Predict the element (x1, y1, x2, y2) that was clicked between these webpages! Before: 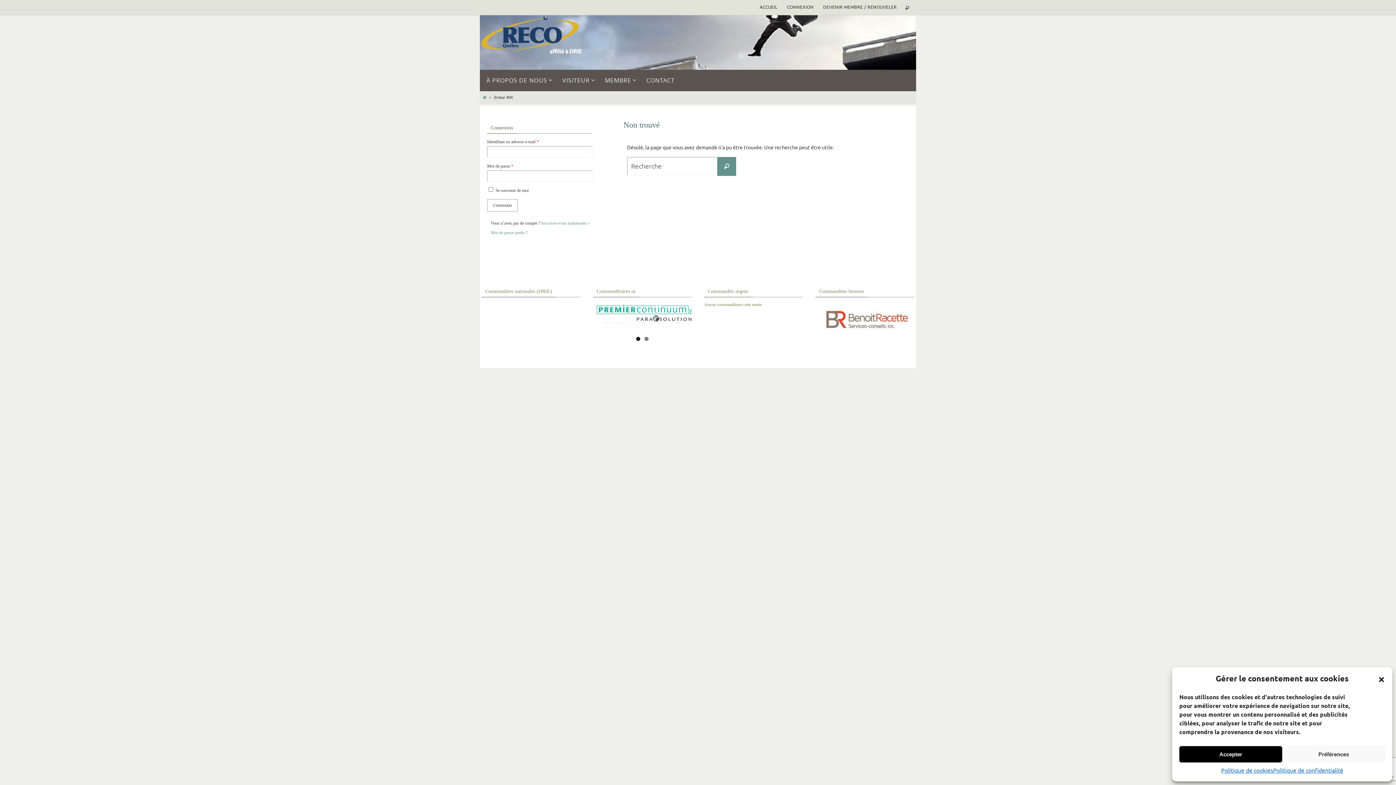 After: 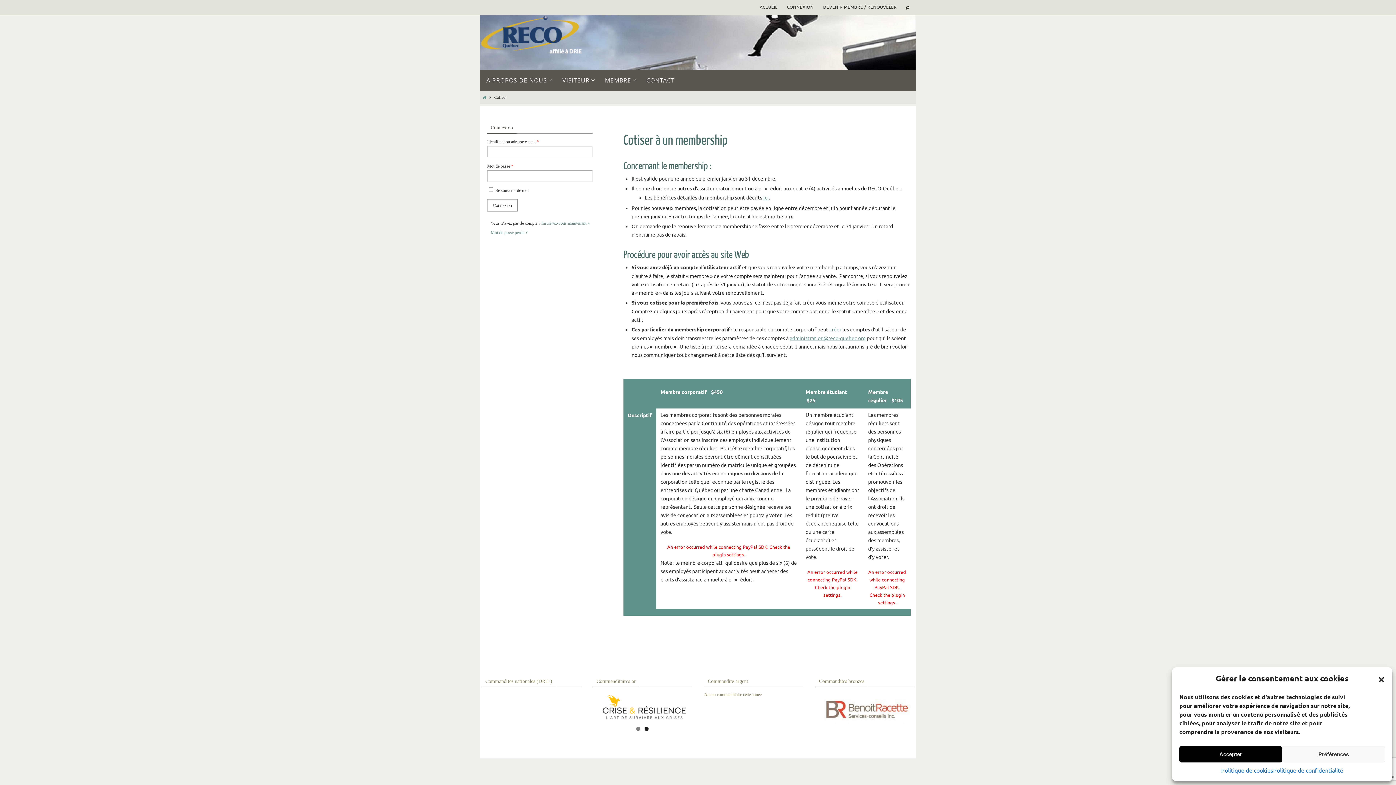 Action: label: DEVENIR MEMBRE / RENOUVELER bbox: (819, 2, 900, 12)